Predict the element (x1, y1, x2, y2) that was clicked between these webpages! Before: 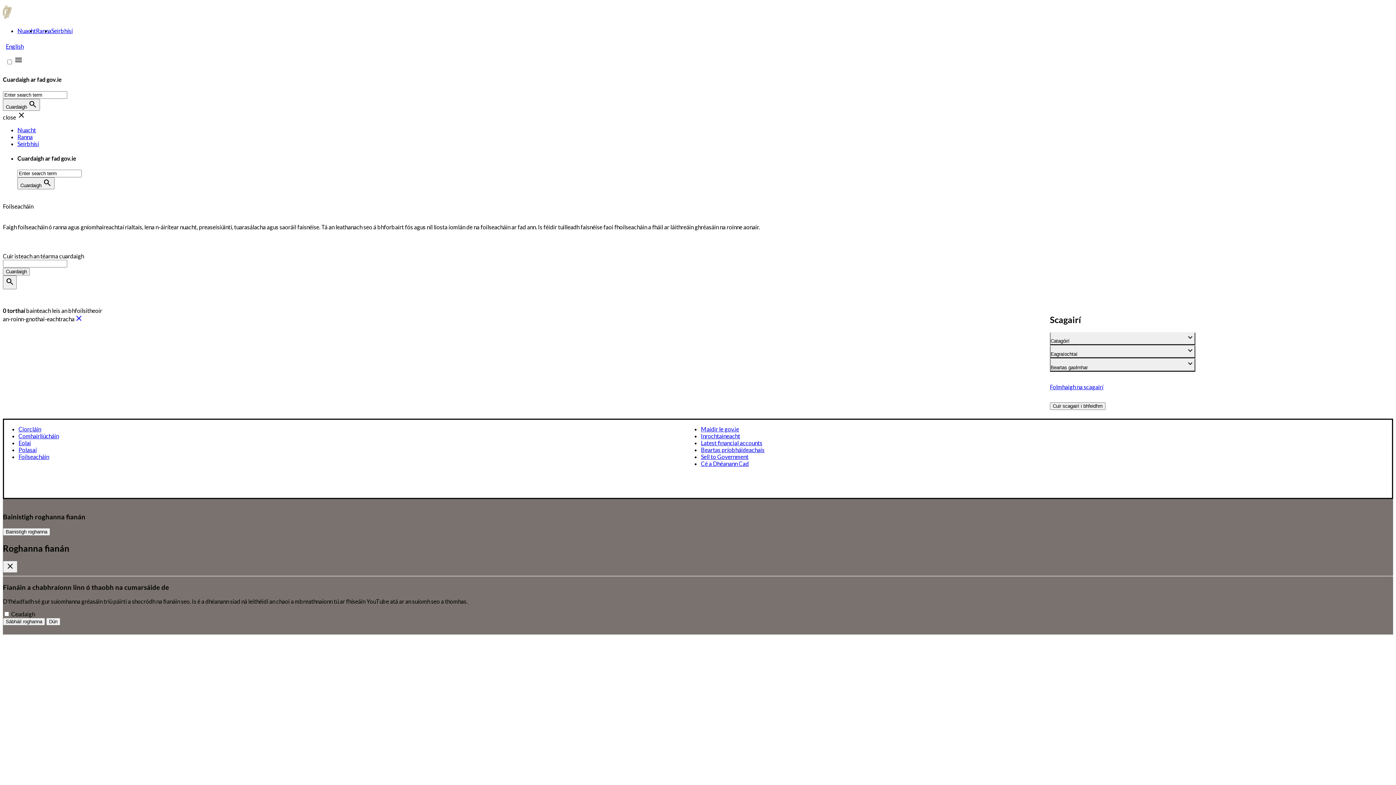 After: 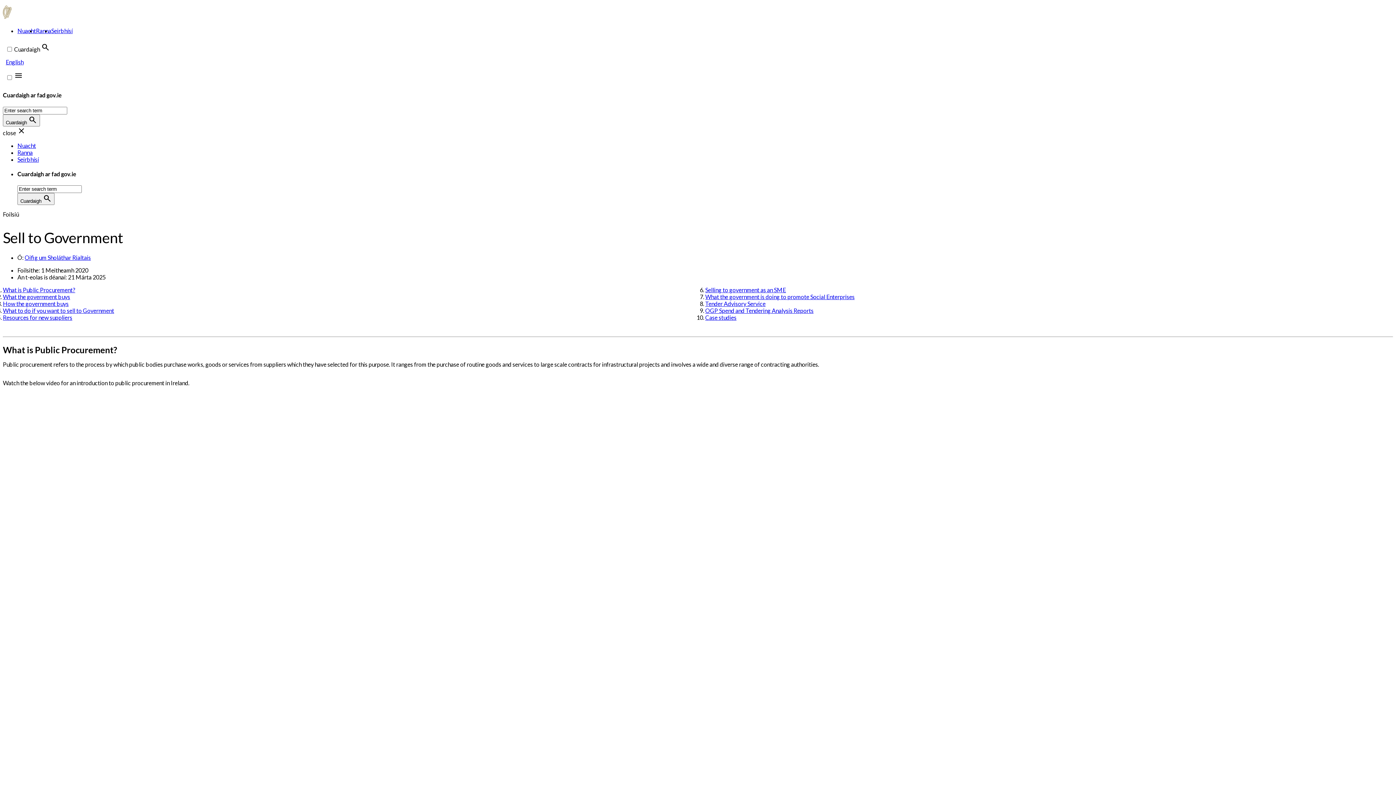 Action: bbox: (701, 453, 748, 460) label: Sell to Government